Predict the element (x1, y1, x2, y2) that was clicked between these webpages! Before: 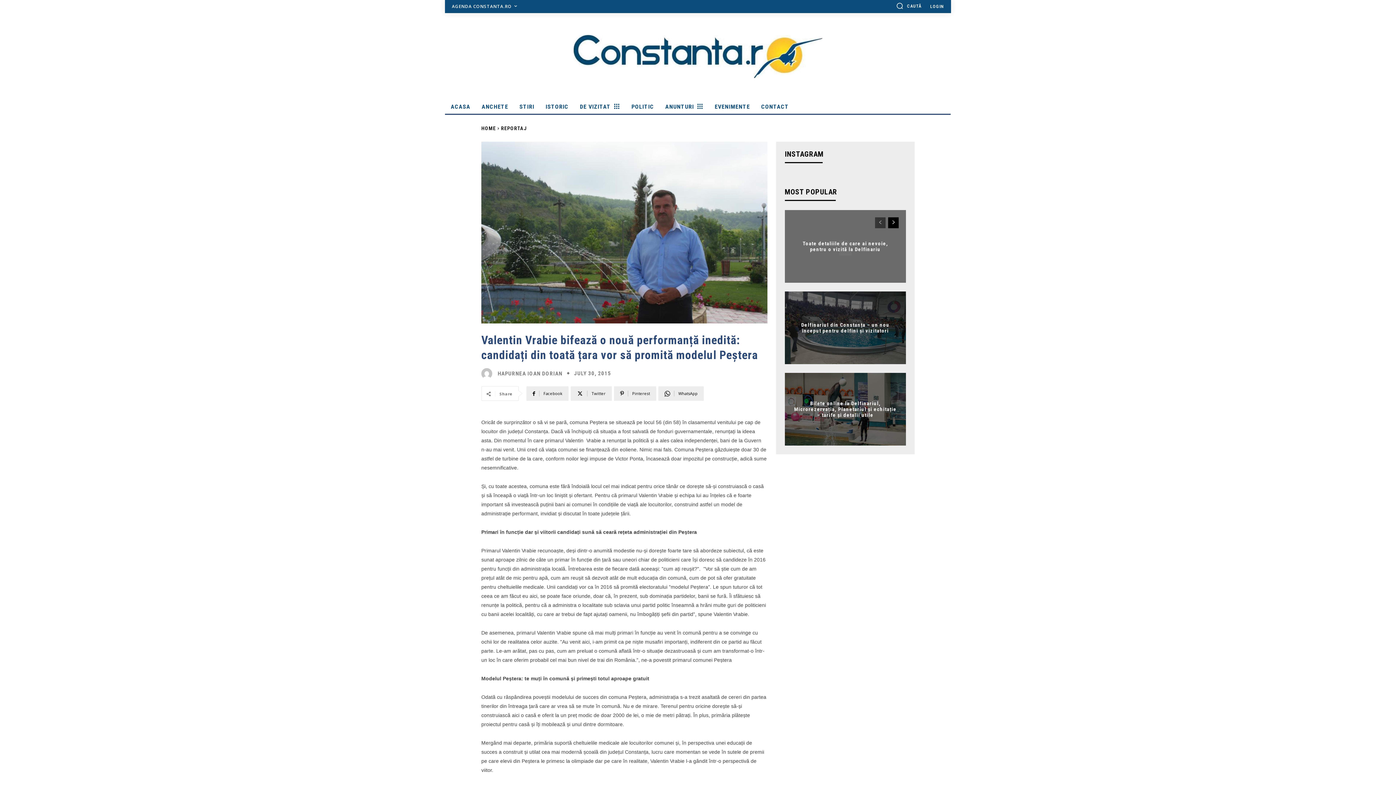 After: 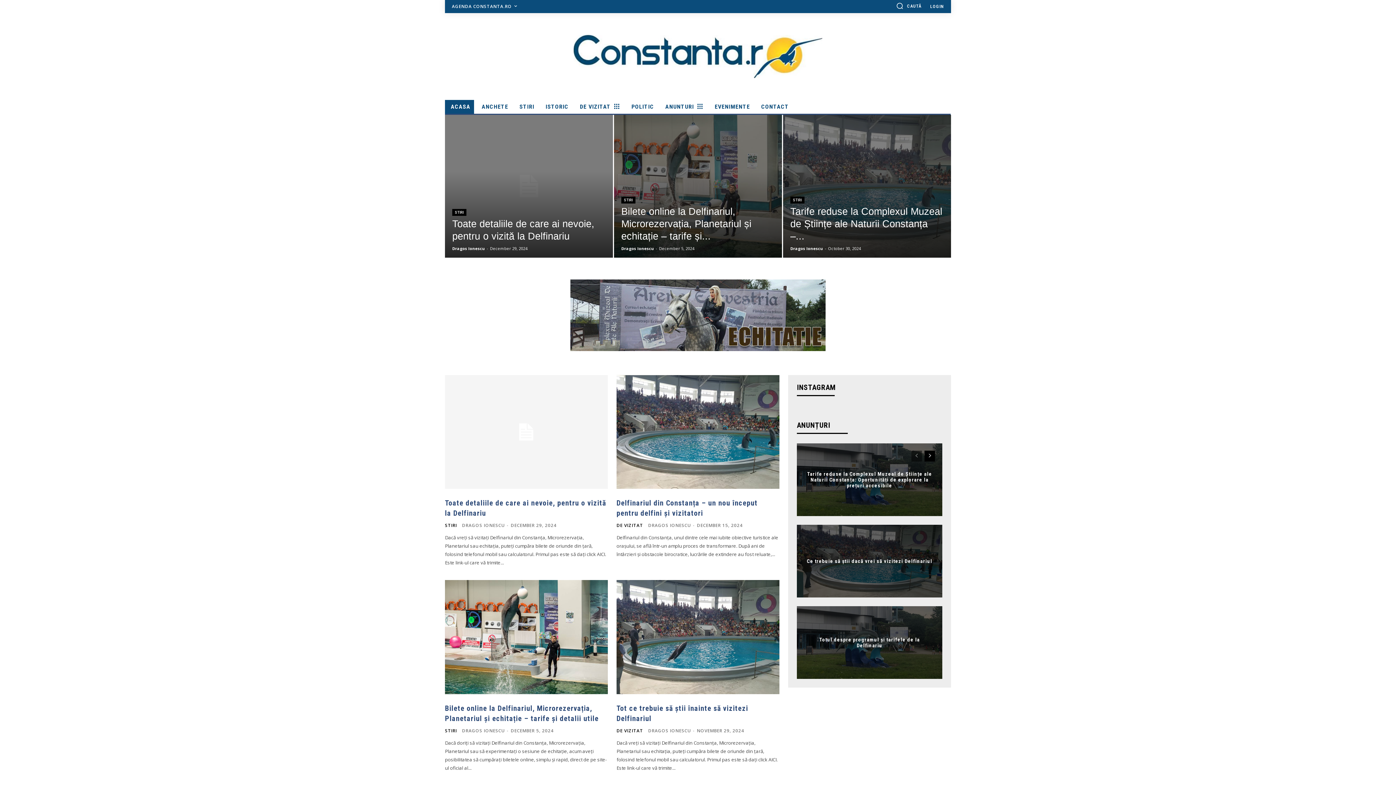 Action: label: HOME bbox: (481, 125, 496, 131)